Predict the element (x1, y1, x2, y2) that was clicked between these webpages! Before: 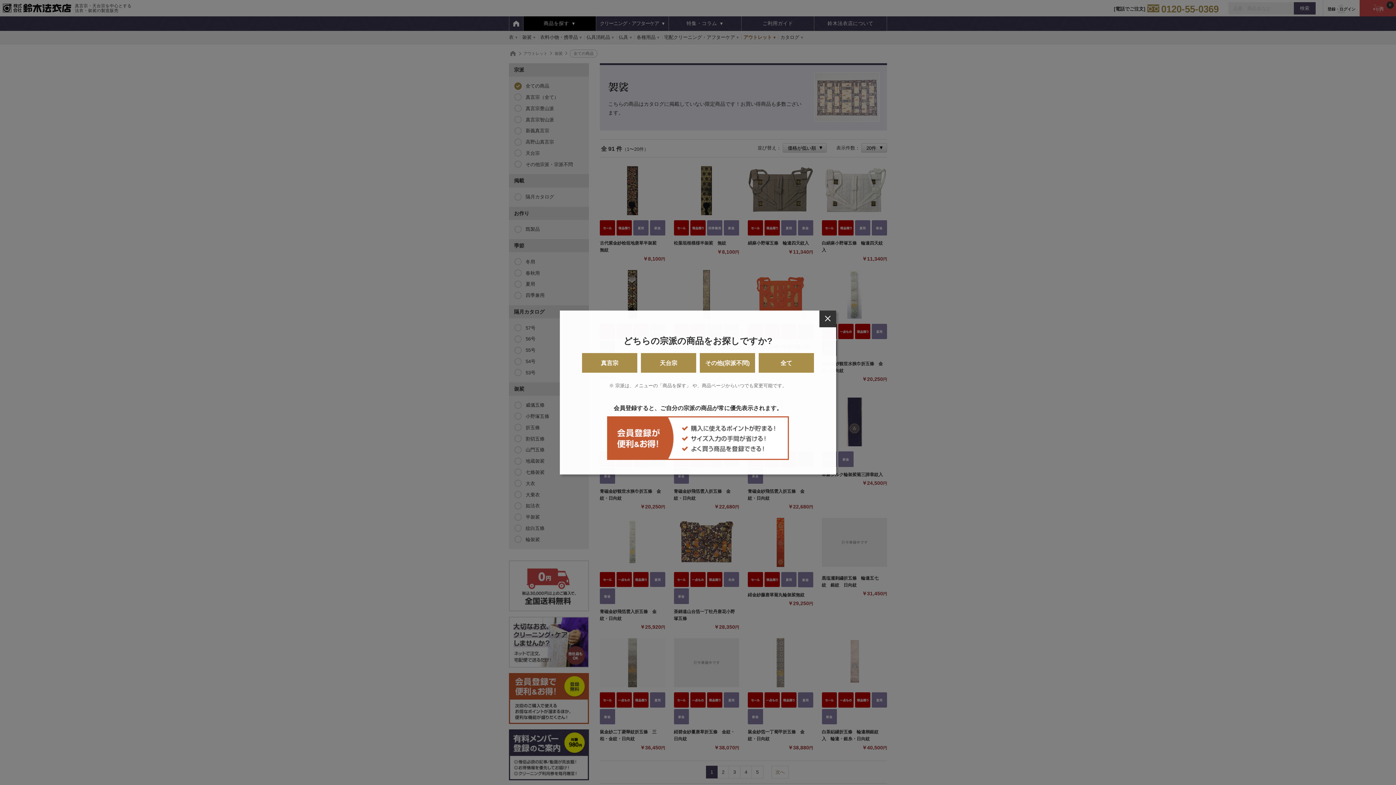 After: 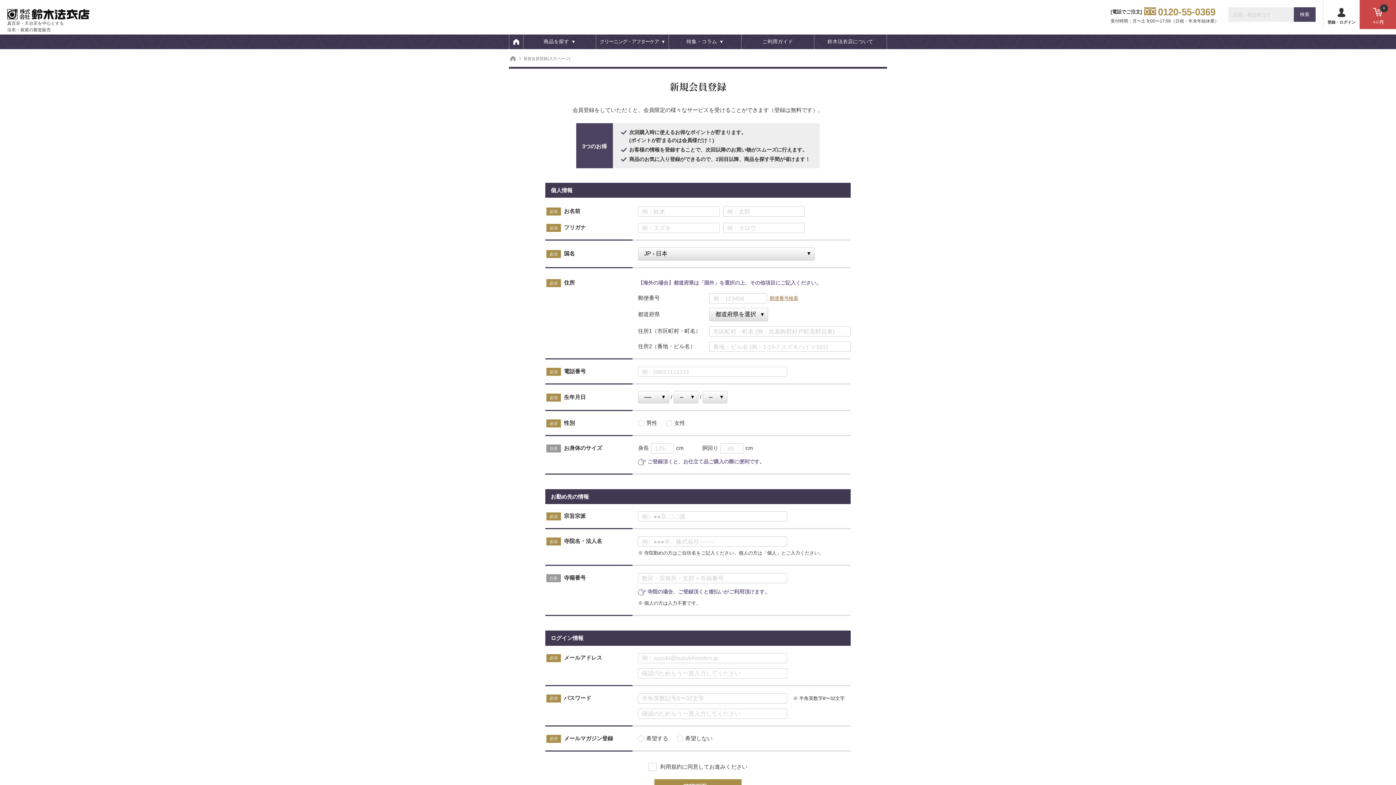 Action: bbox: (607, 455, 789, 459)